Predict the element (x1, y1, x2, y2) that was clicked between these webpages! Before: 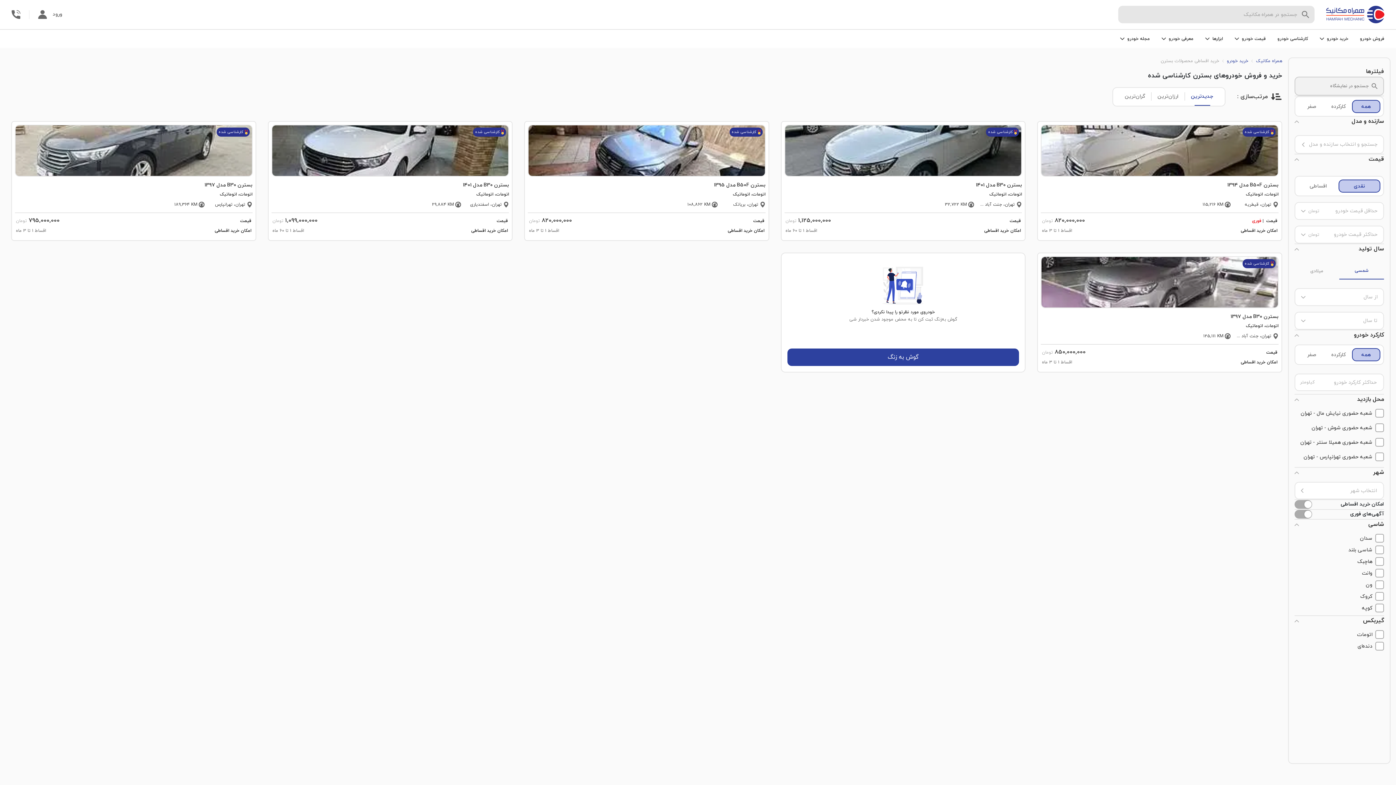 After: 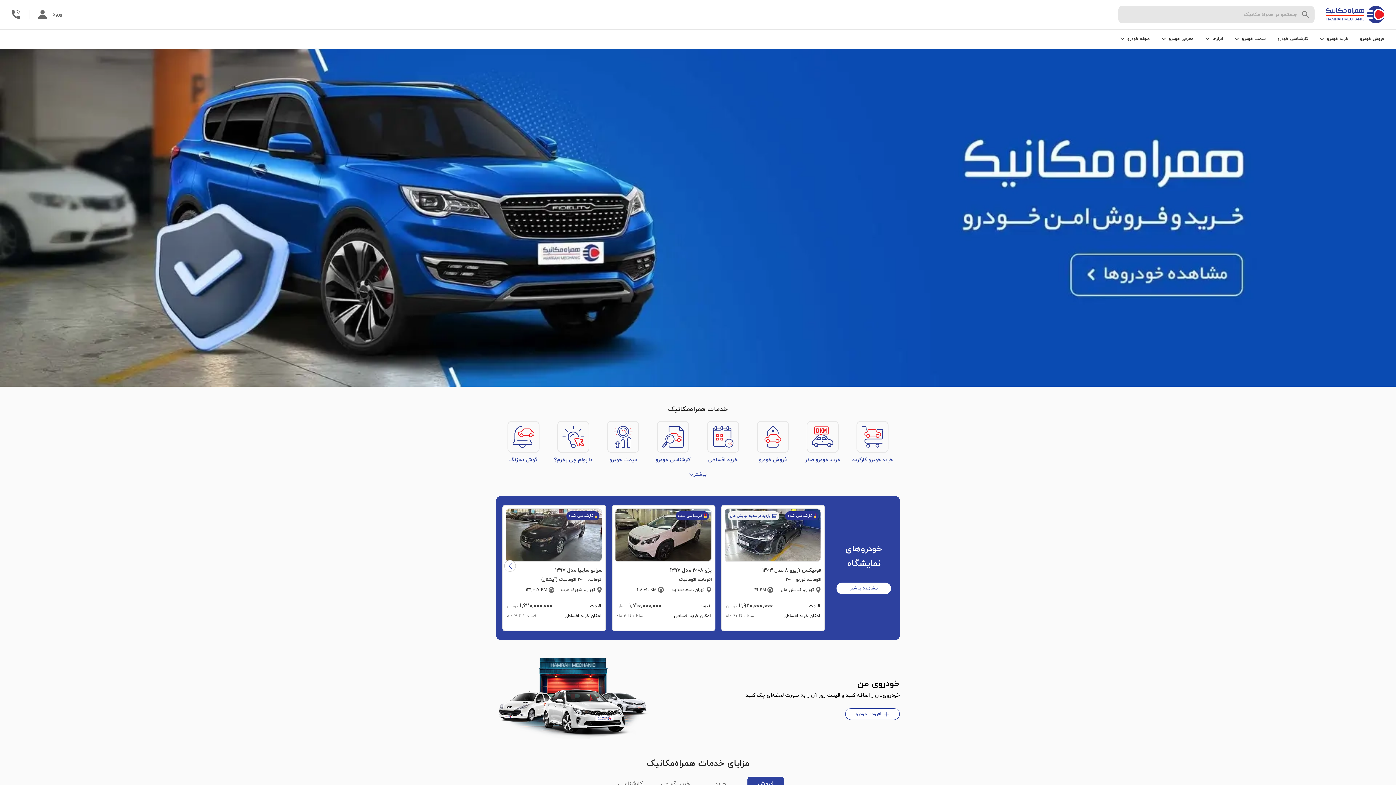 Action: bbox: (1326, 5, 1384, 23)